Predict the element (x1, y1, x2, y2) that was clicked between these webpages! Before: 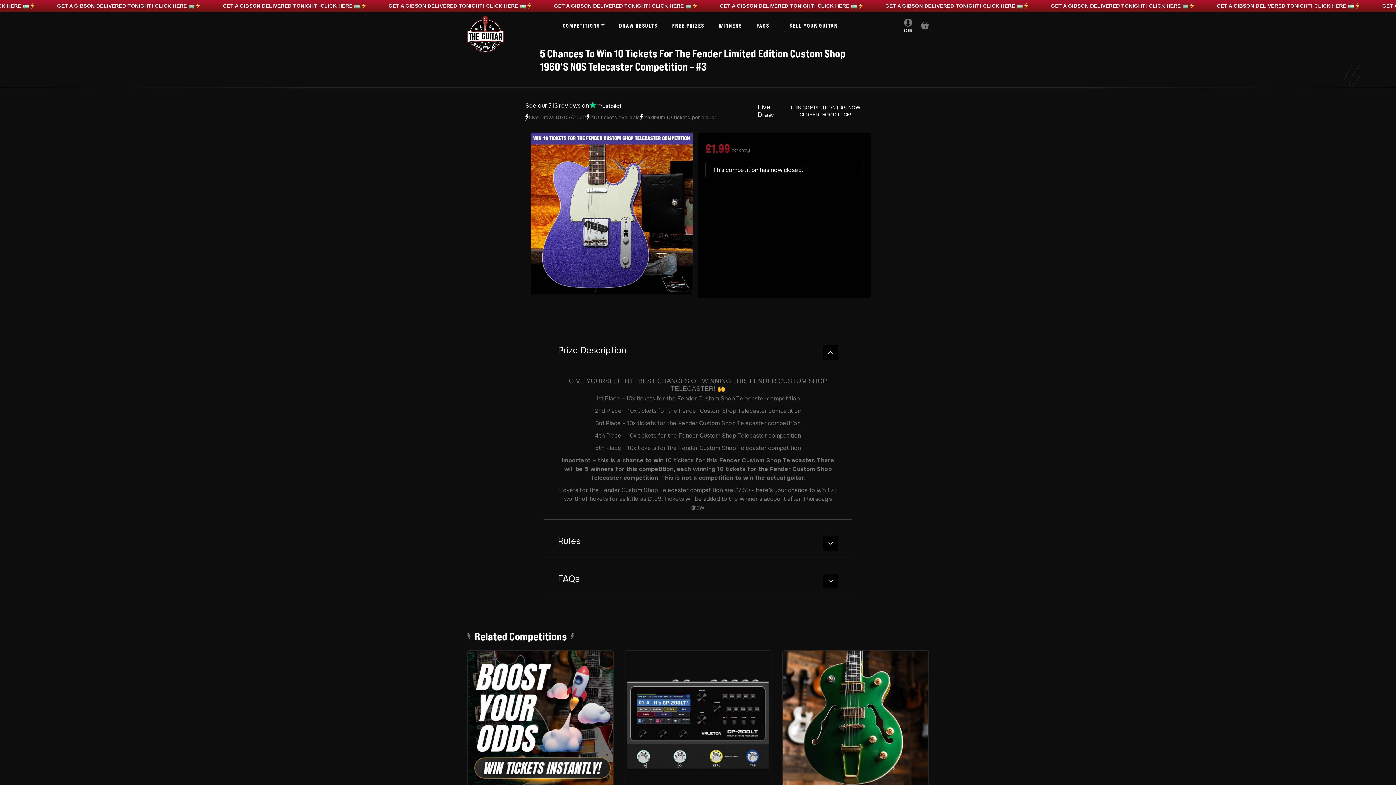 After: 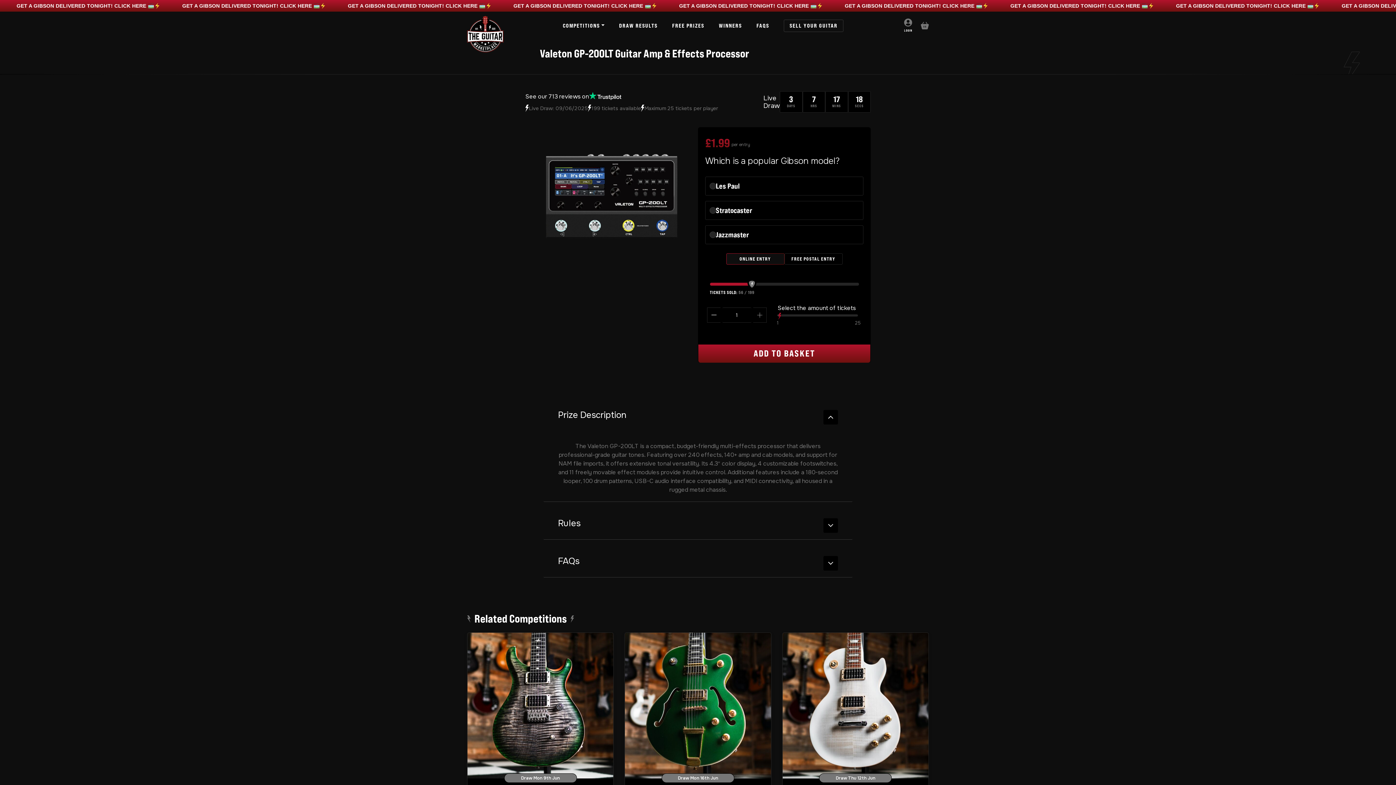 Action: bbox: (625, 650, 771, 899) label: Draw Mon 9th Jun
3
DAYS
7
HRS
18
MINS
6
SECS
56 / 199
£1.99
per entry
Valeton GP-200LT Guitar Amp & Effects Processor